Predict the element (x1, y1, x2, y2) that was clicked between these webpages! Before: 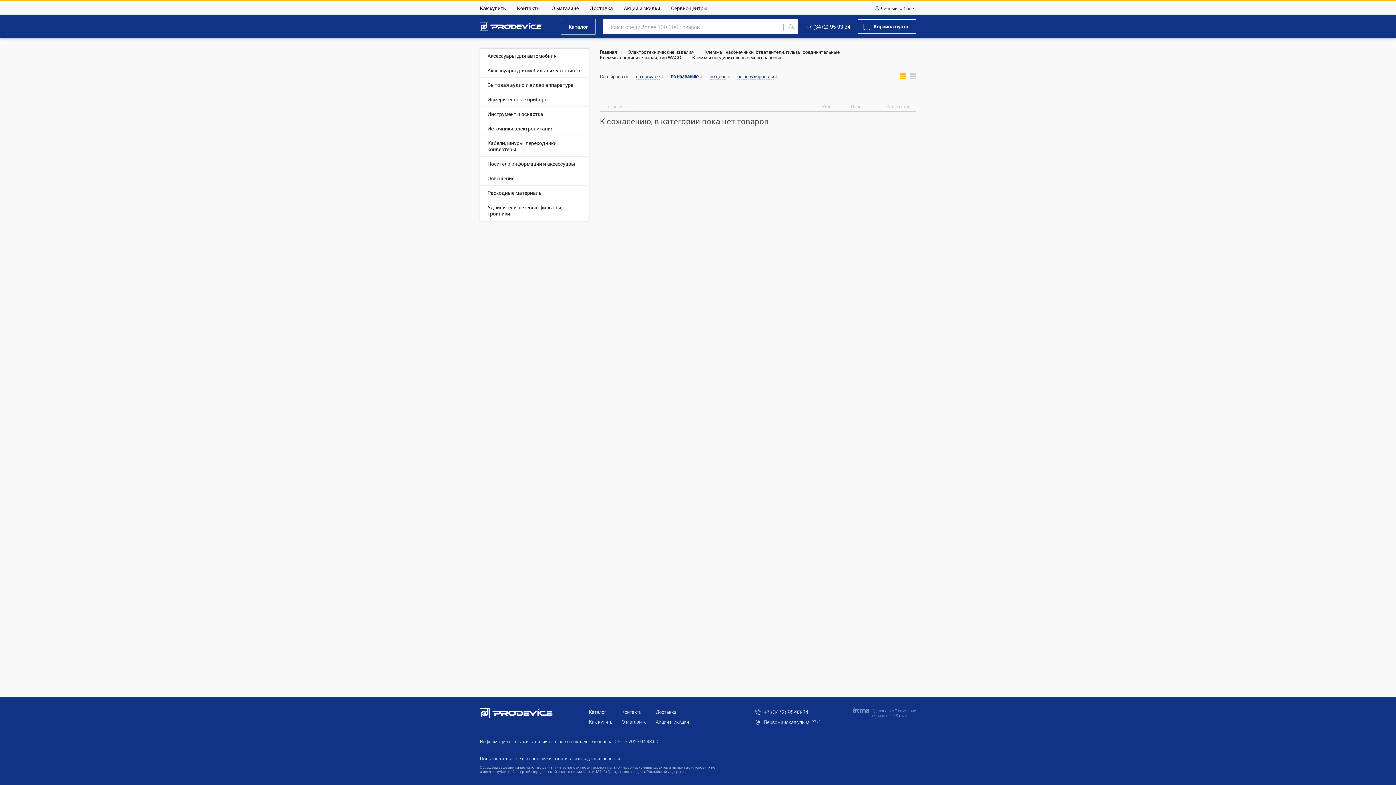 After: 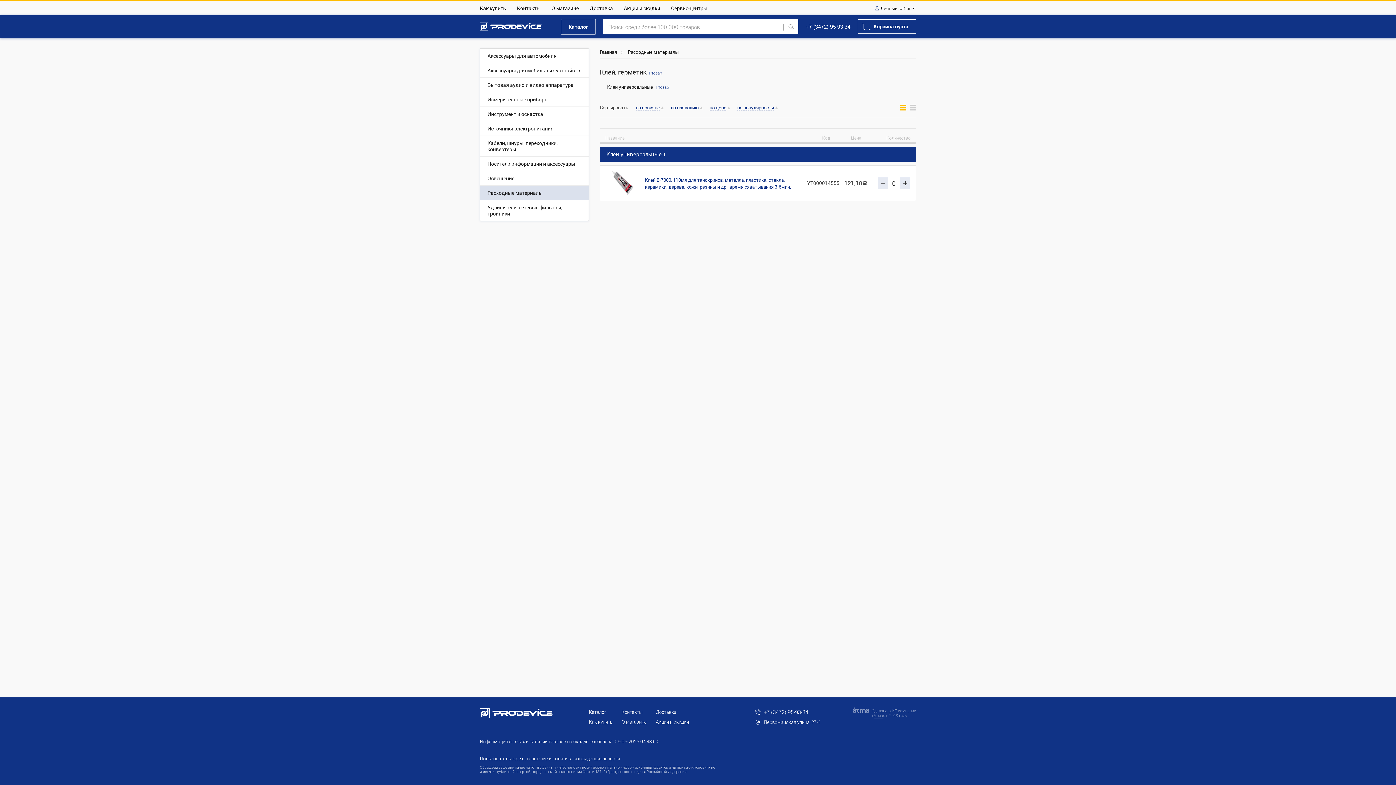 Action: bbox: (480, 185, 588, 200) label: Расходные материалы